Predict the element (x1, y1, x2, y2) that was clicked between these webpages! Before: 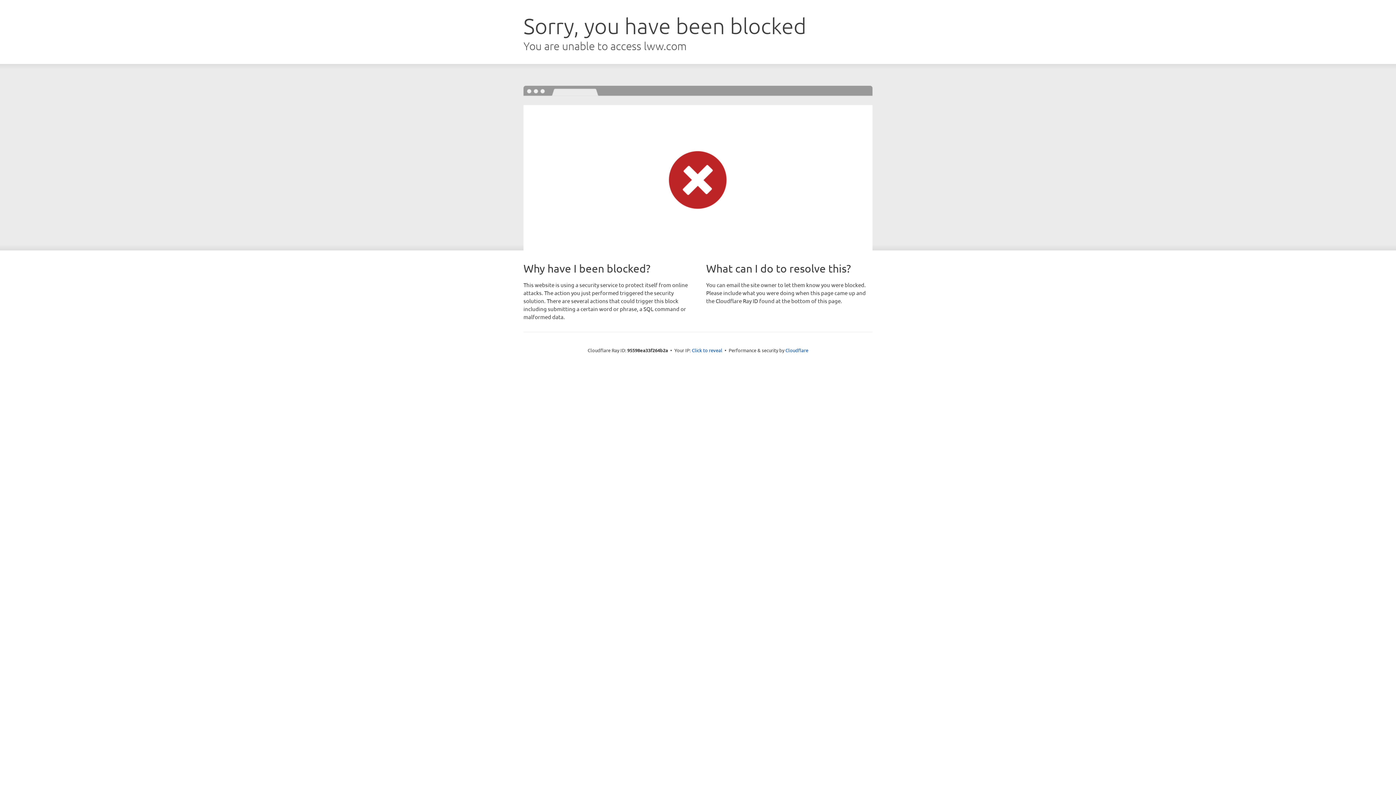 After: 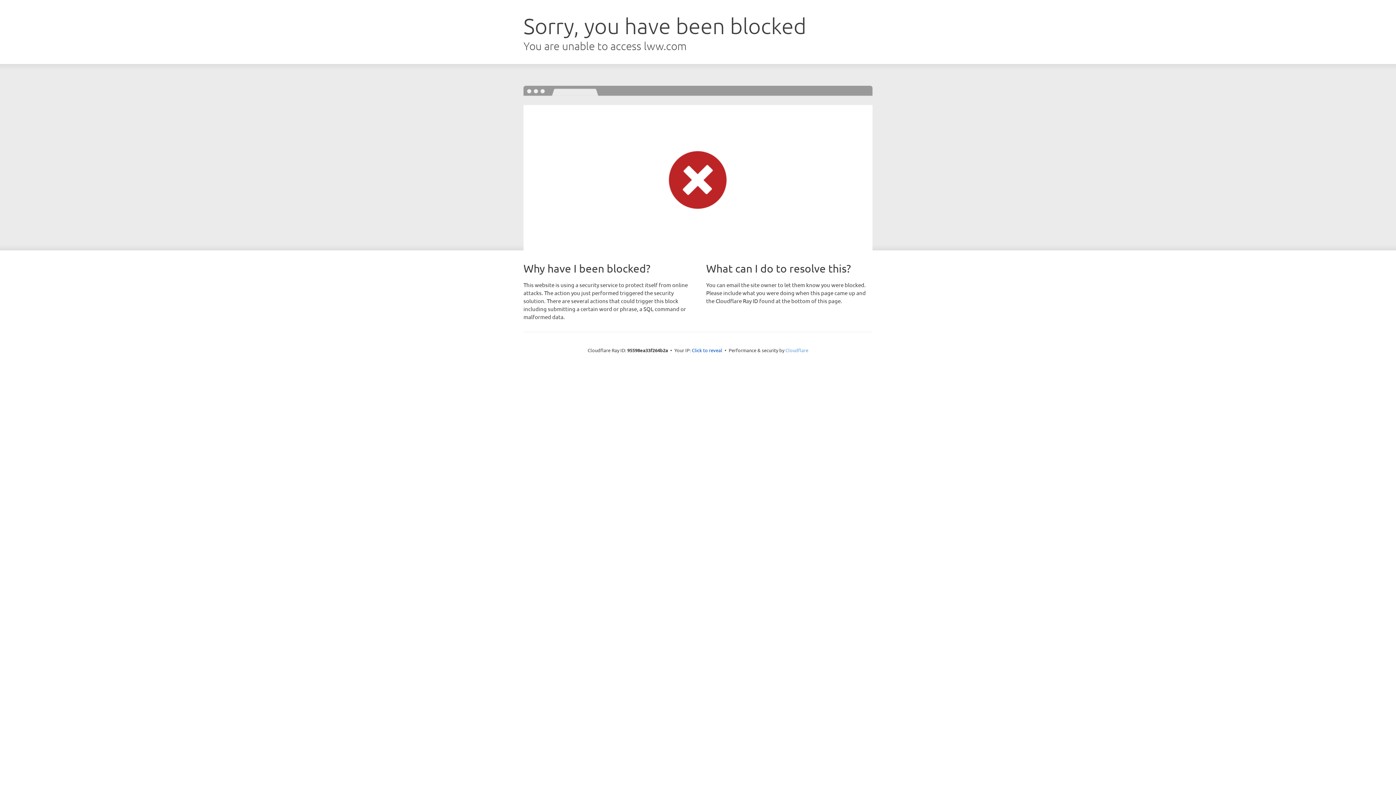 Action: bbox: (785, 347, 808, 353) label: Cloudflare